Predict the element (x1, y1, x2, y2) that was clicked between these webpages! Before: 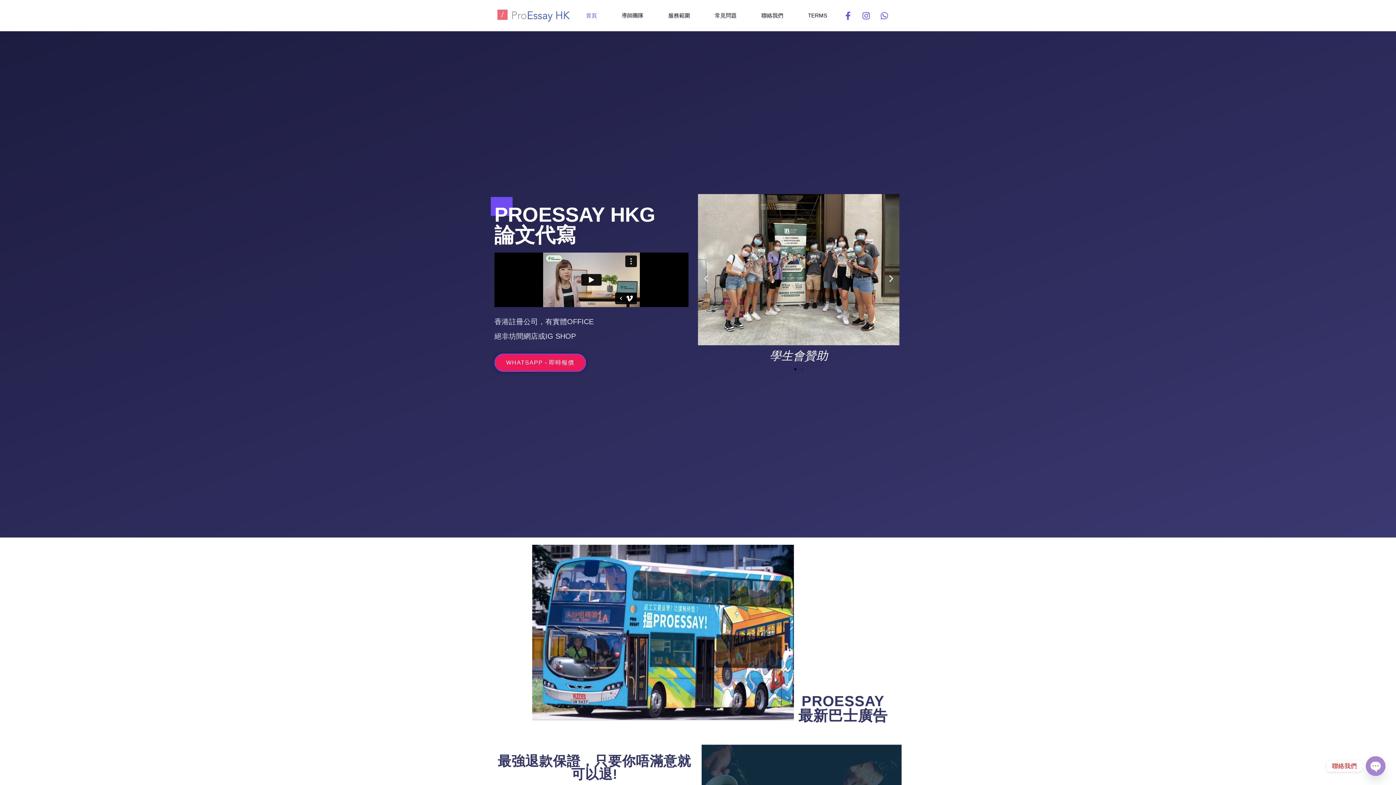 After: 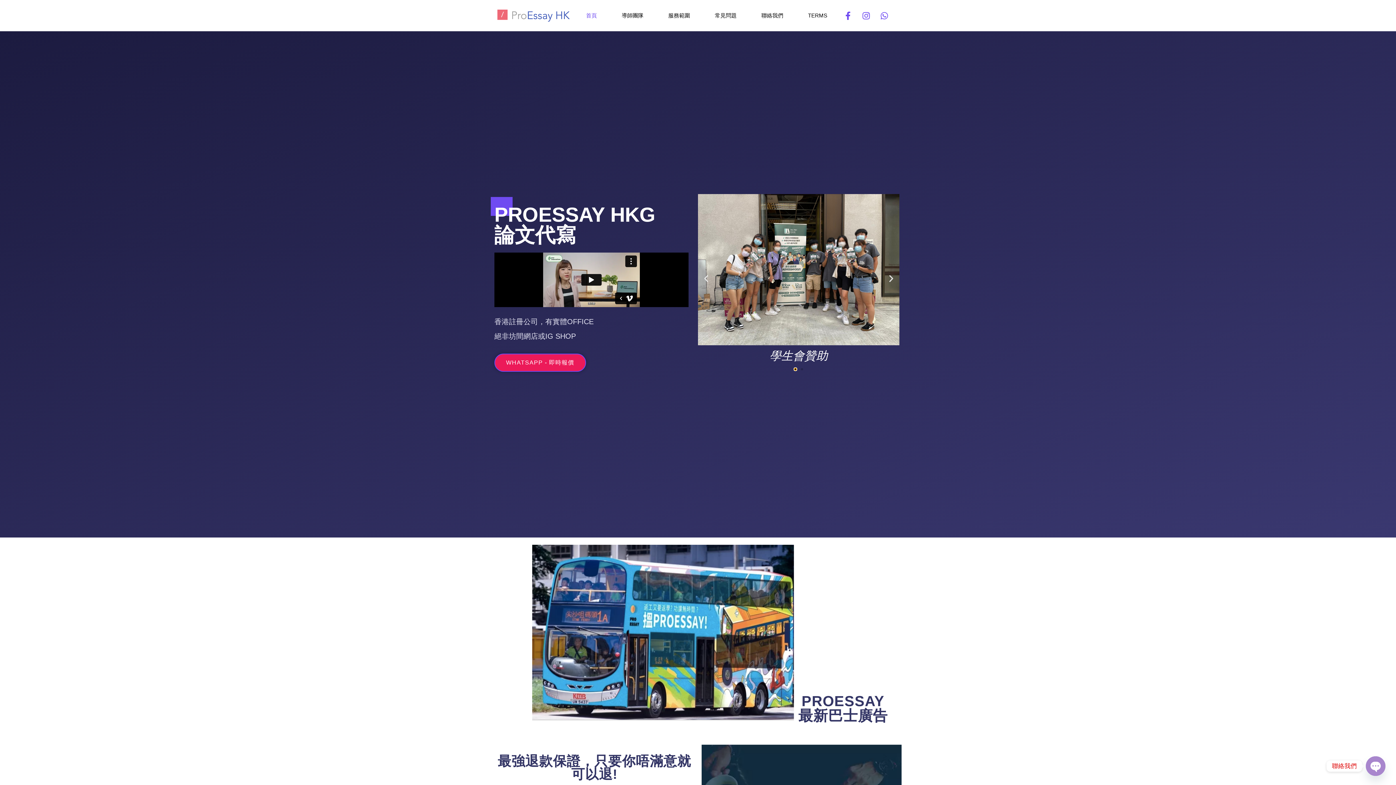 Action: bbox: (794, 368, 796, 370) label: Go to slide 1